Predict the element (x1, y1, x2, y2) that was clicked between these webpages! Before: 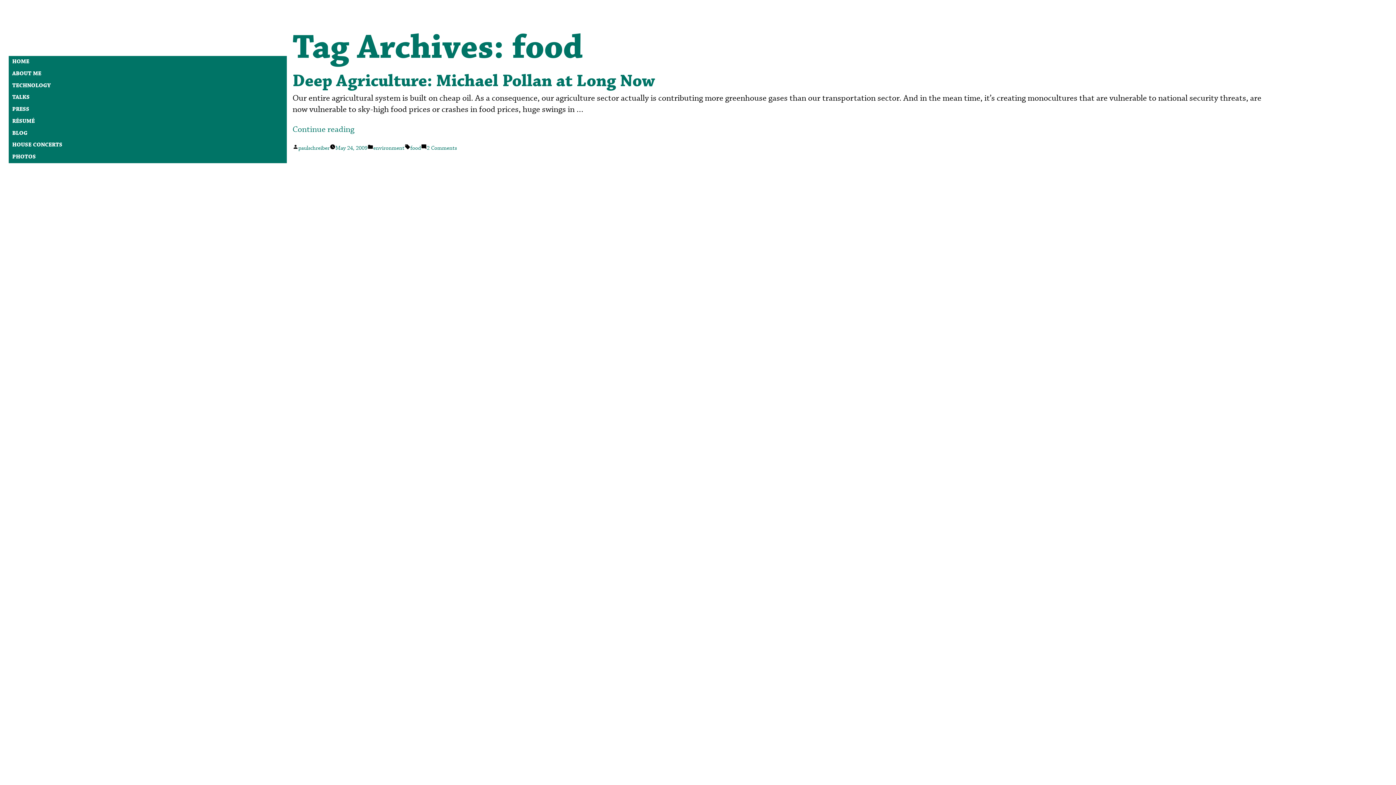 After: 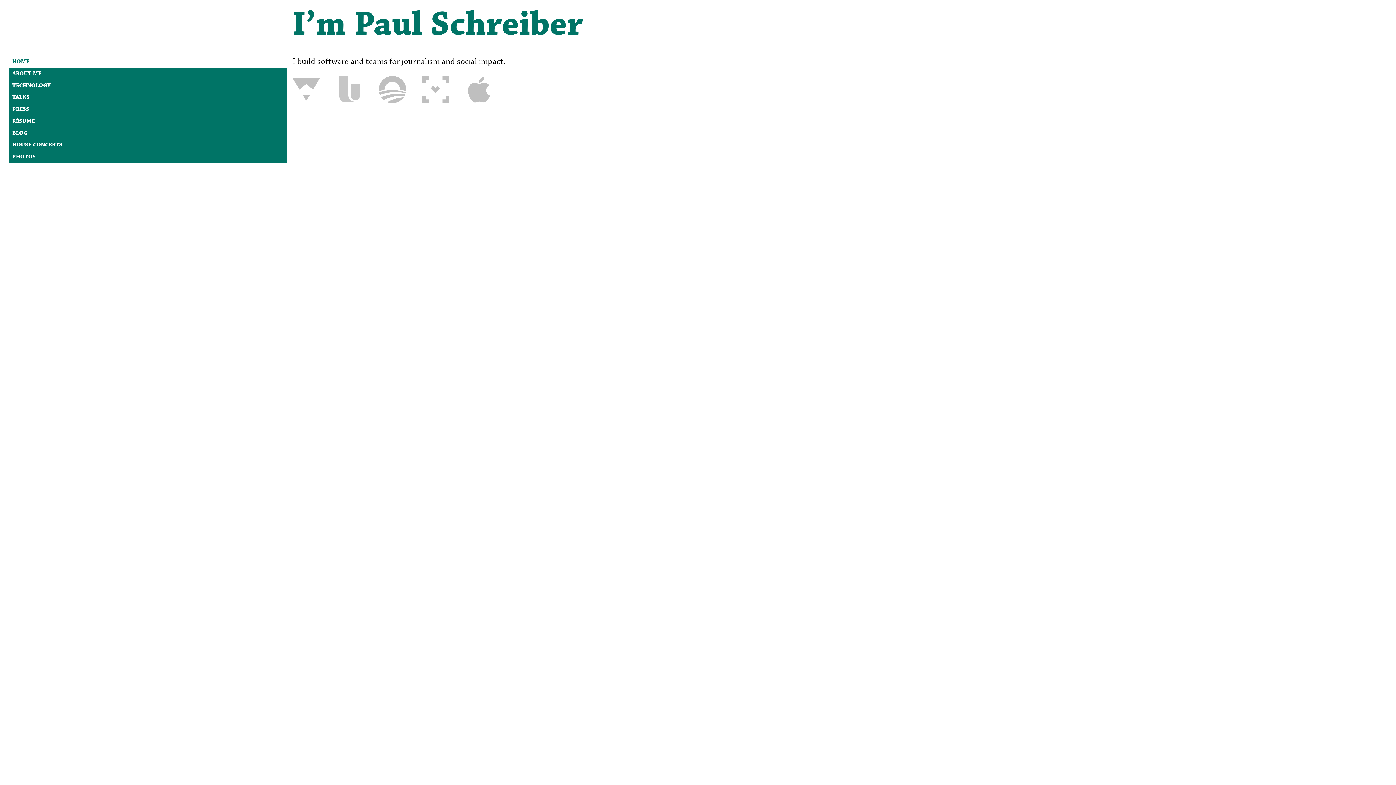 Action: label: HOME bbox: (12, 58, 29, 65)